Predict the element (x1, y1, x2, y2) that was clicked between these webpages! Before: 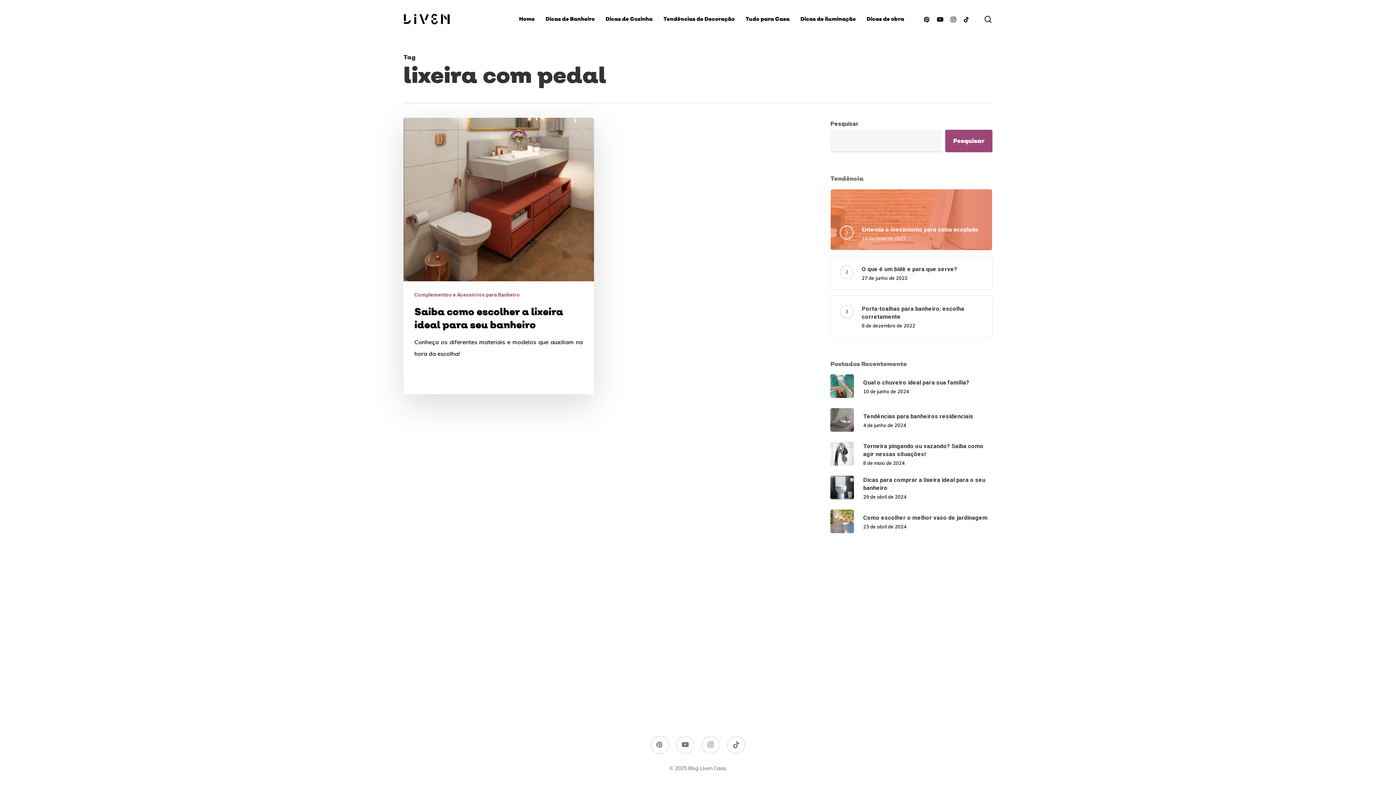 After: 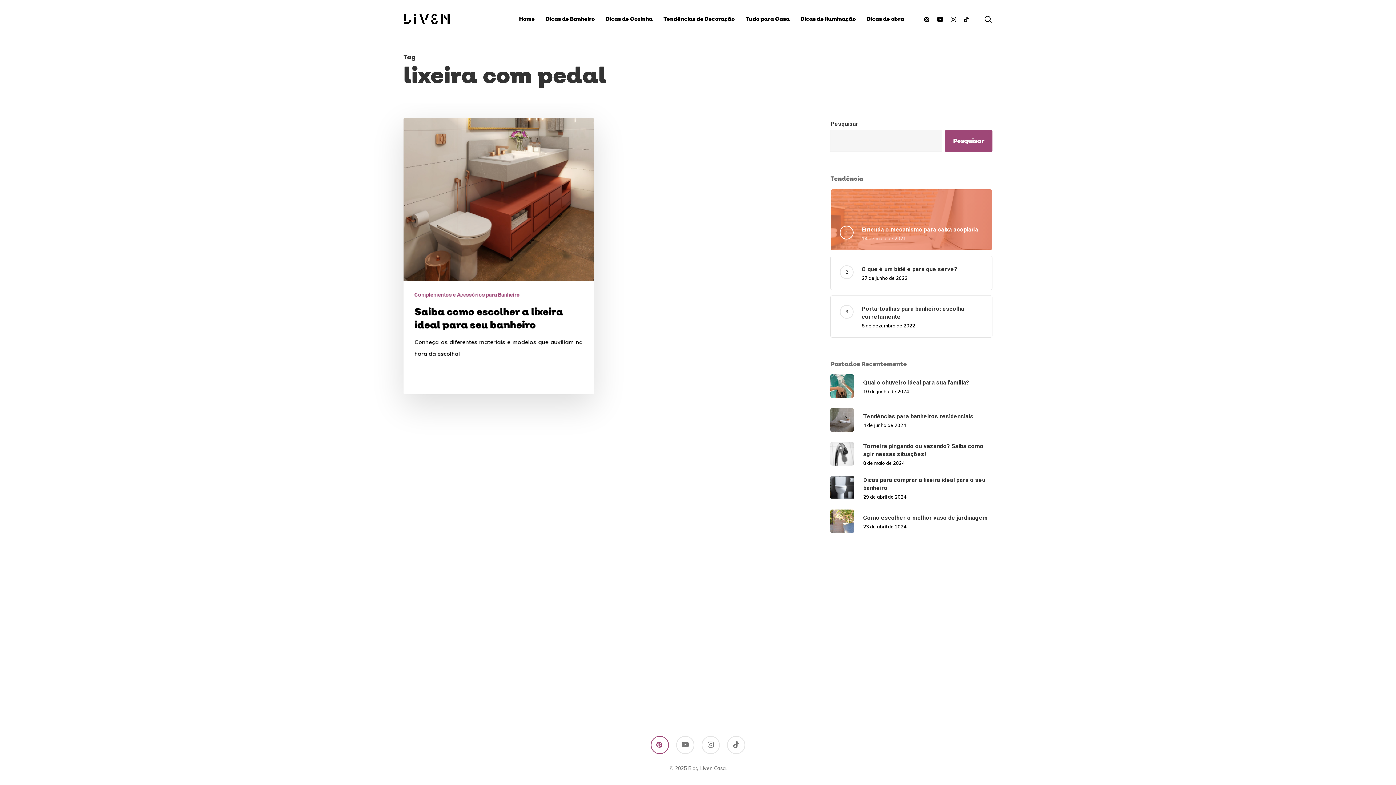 Action: bbox: (650, 736, 669, 754) label: pinterest